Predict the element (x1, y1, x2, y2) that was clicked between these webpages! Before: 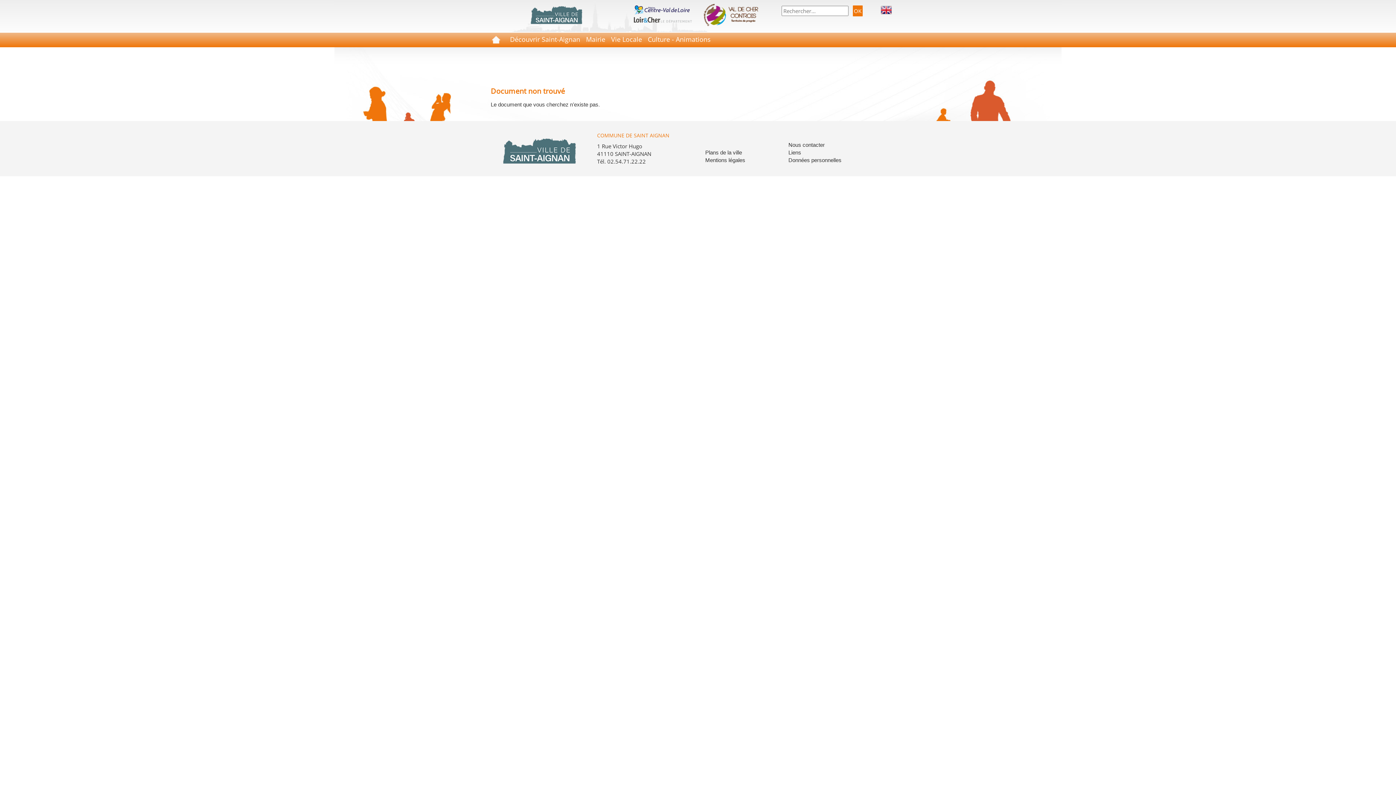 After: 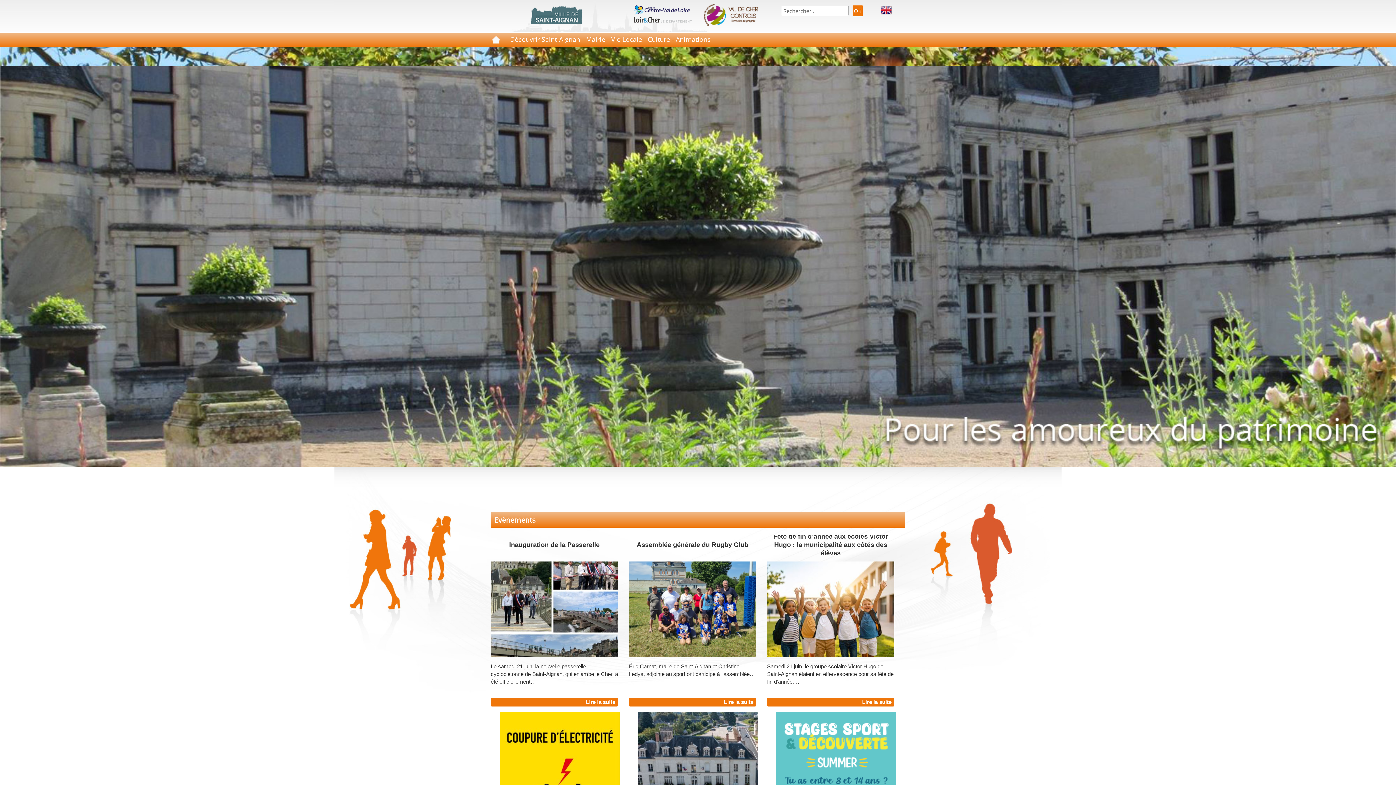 Action: bbox: (507, 11, 605, 18)